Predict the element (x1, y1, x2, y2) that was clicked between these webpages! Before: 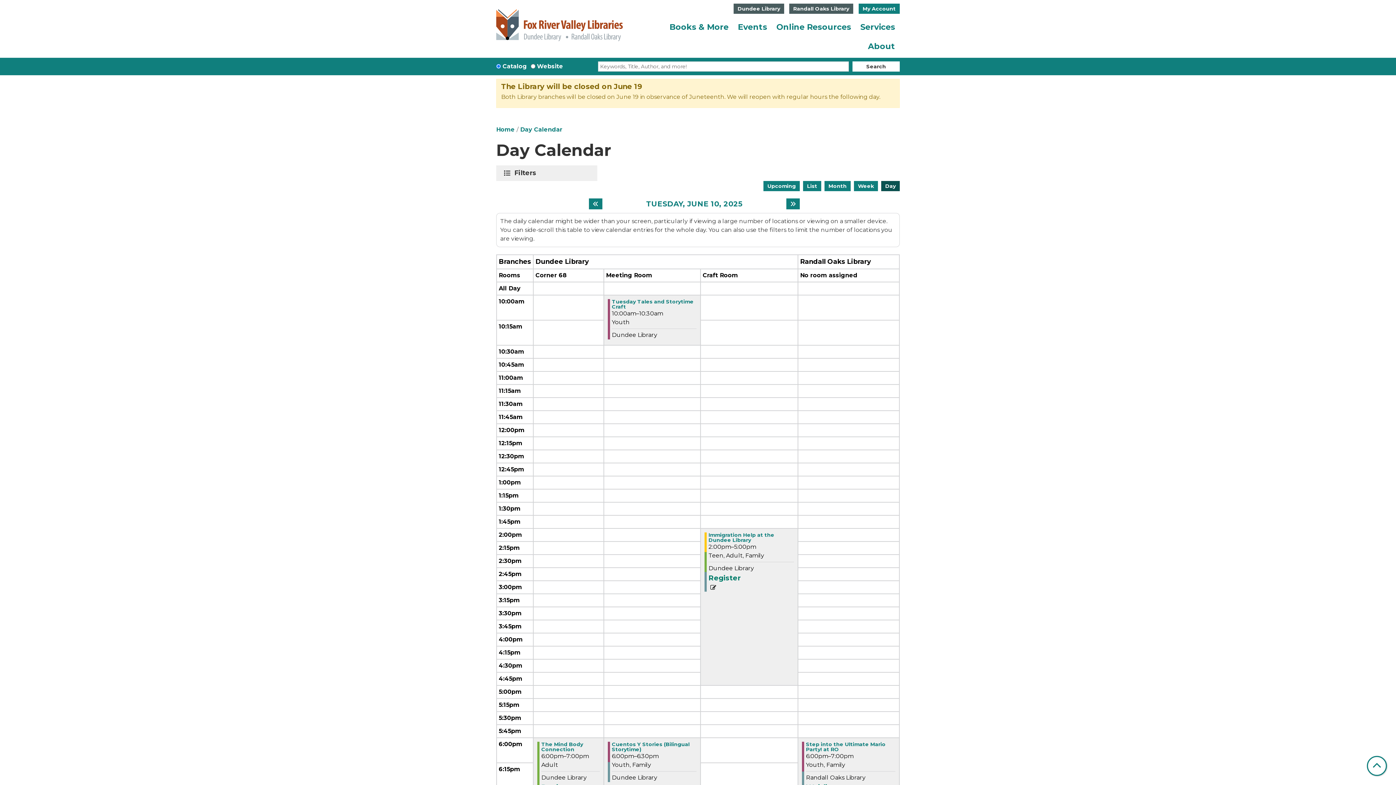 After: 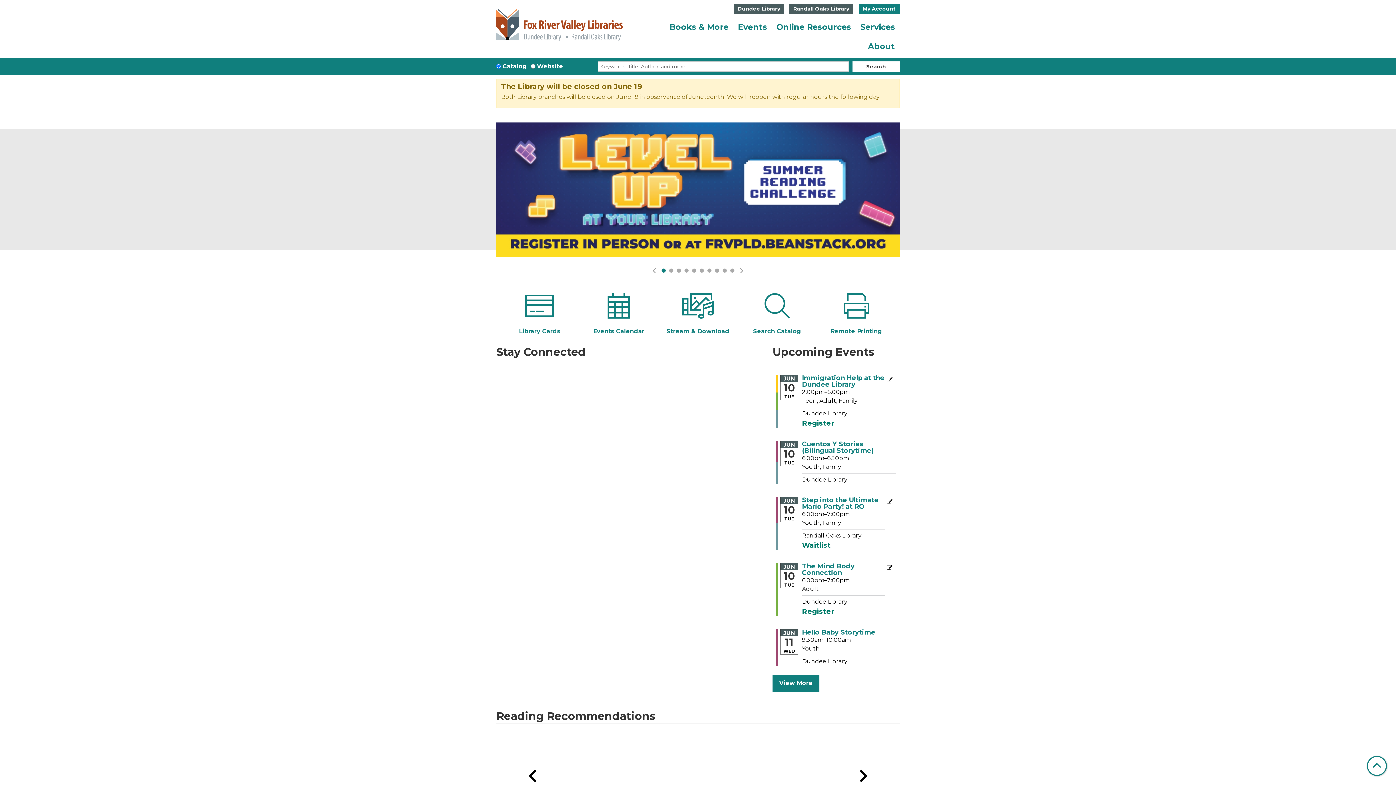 Action: bbox: (496, 3, 623, 47)